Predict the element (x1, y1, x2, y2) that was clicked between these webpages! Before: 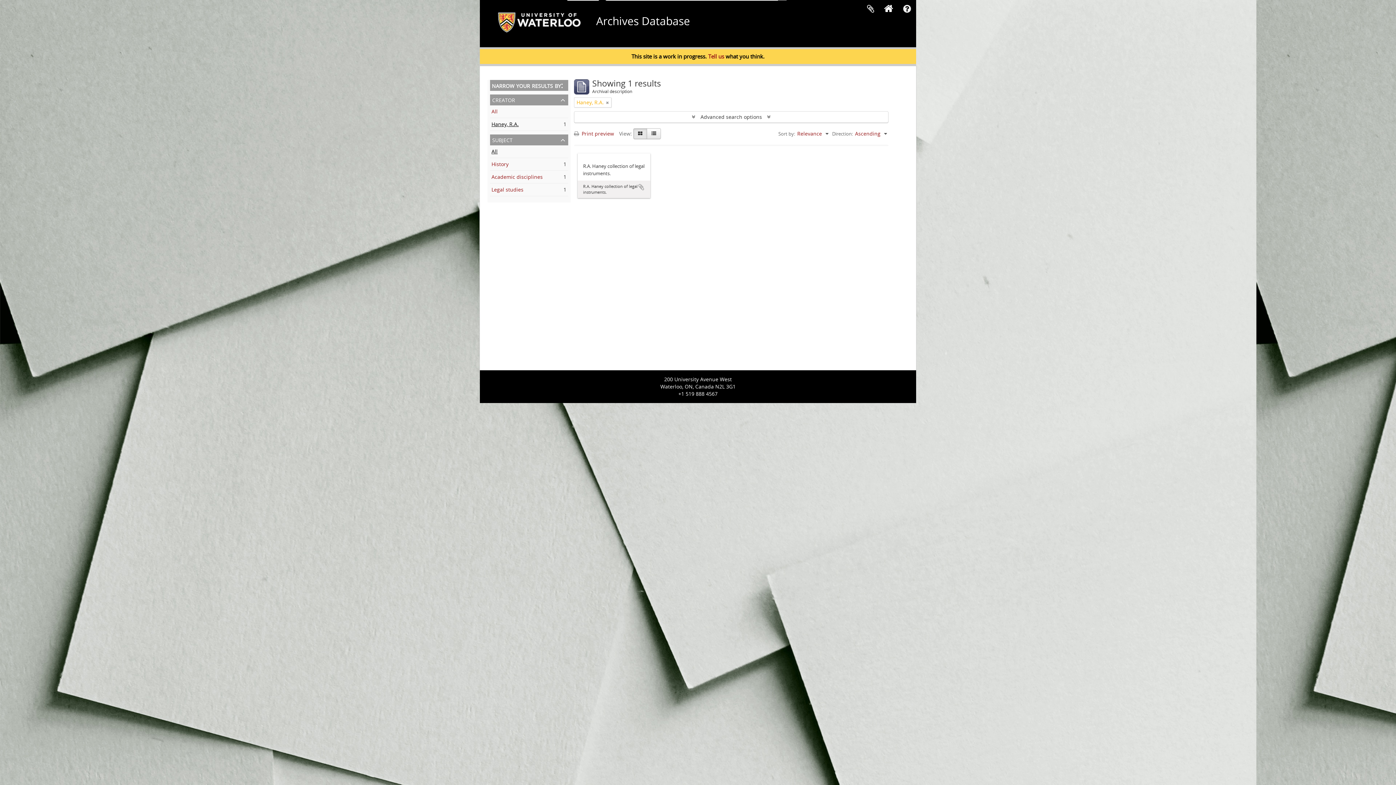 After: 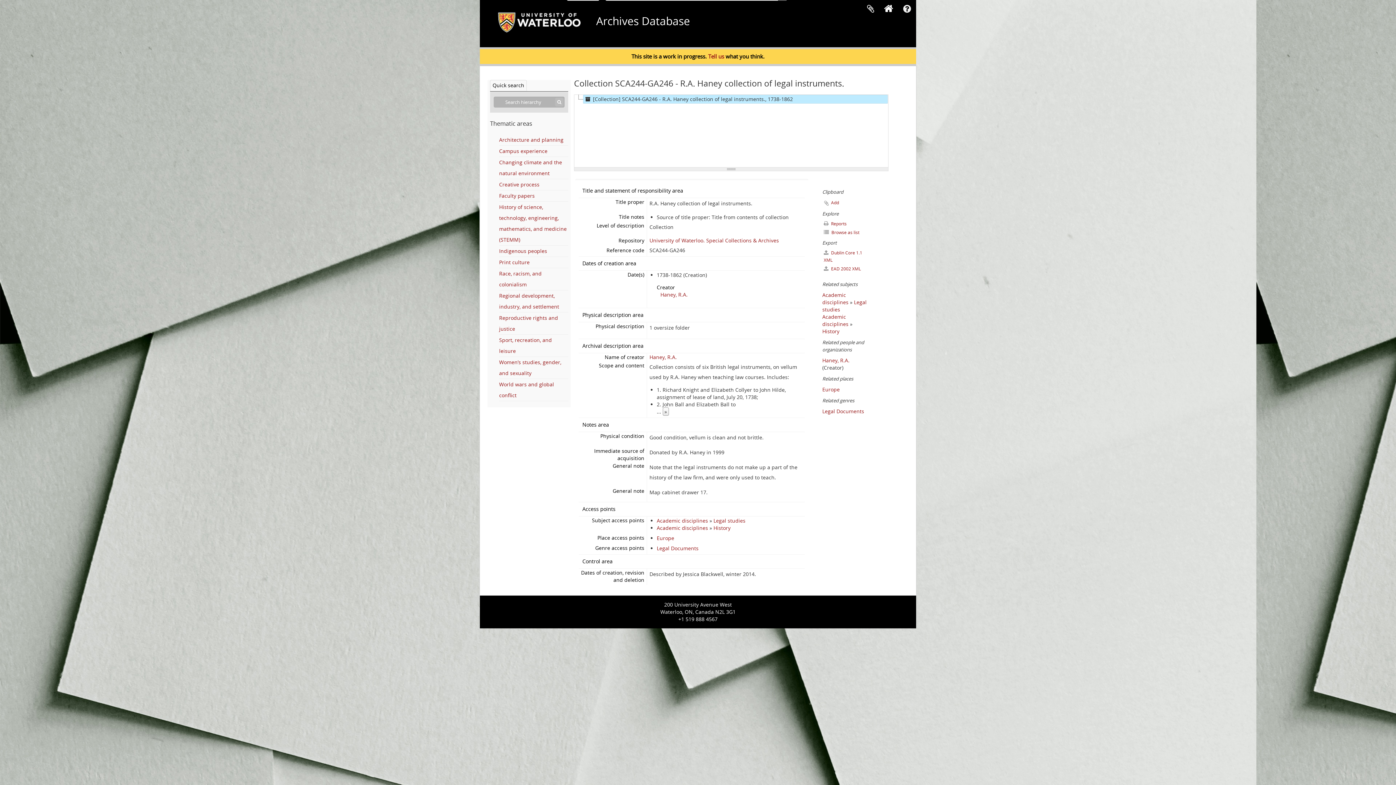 Action: label: R.A. Haney collection of legal instruments. bbox: (583, 162, 645, 177)